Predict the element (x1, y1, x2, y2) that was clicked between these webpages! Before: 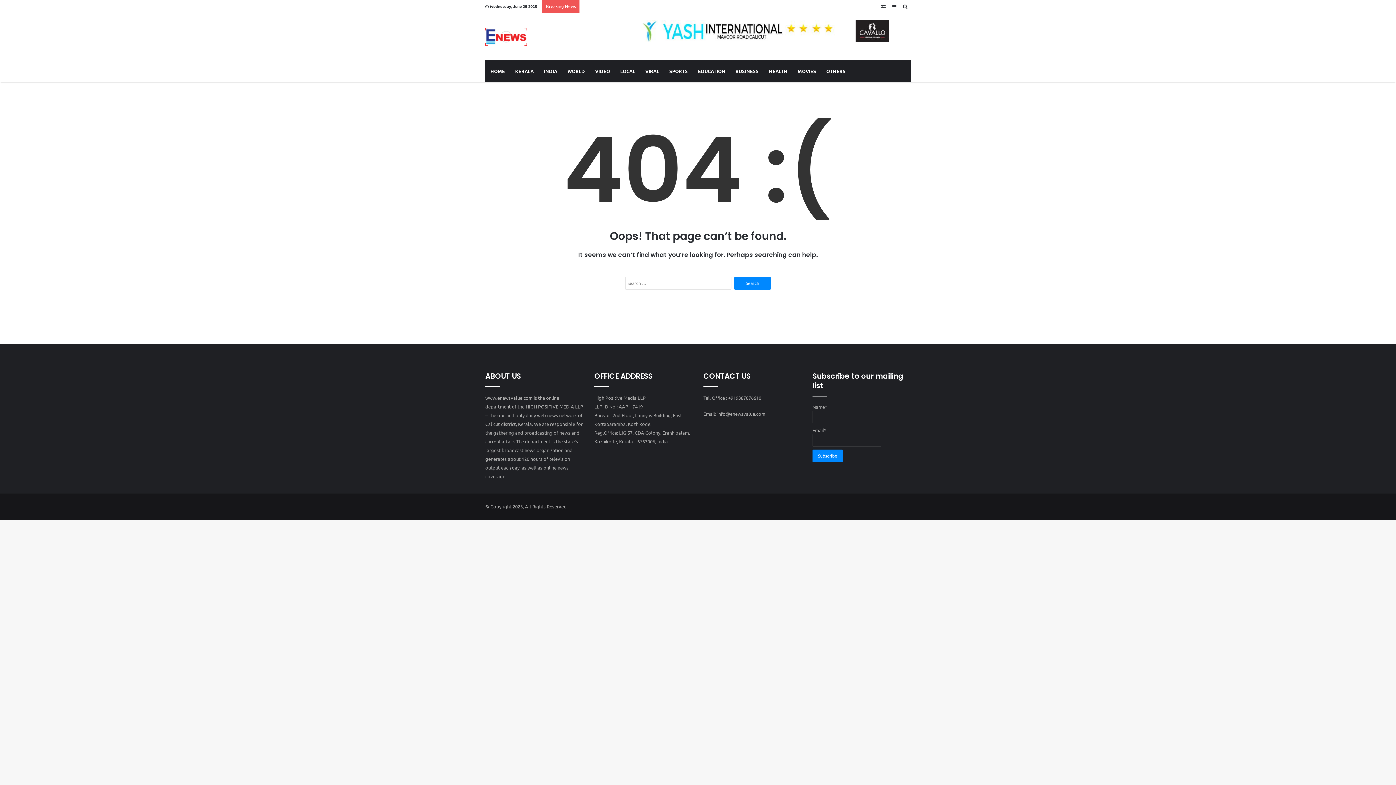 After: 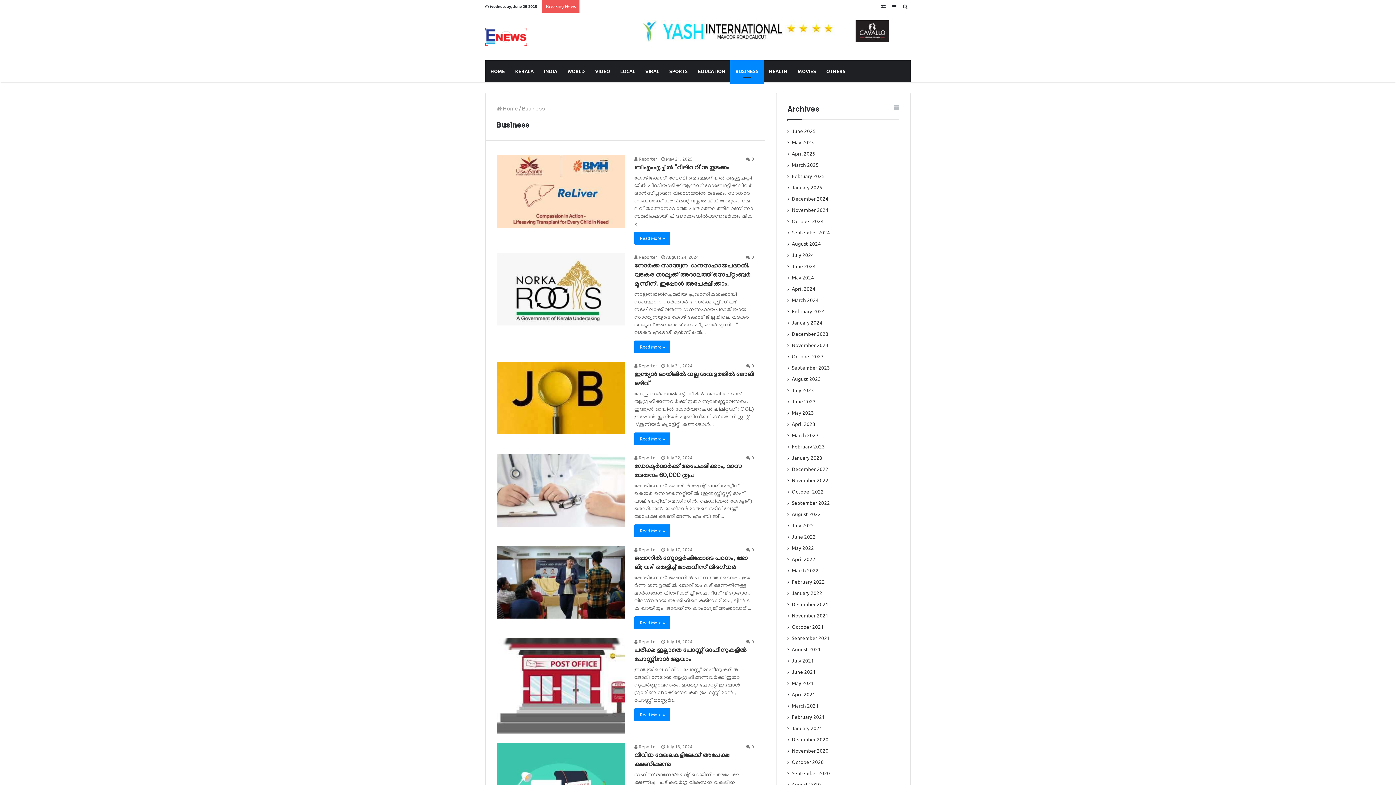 Action: label: BUSINESS bbox: (730, 60, 764, 82)